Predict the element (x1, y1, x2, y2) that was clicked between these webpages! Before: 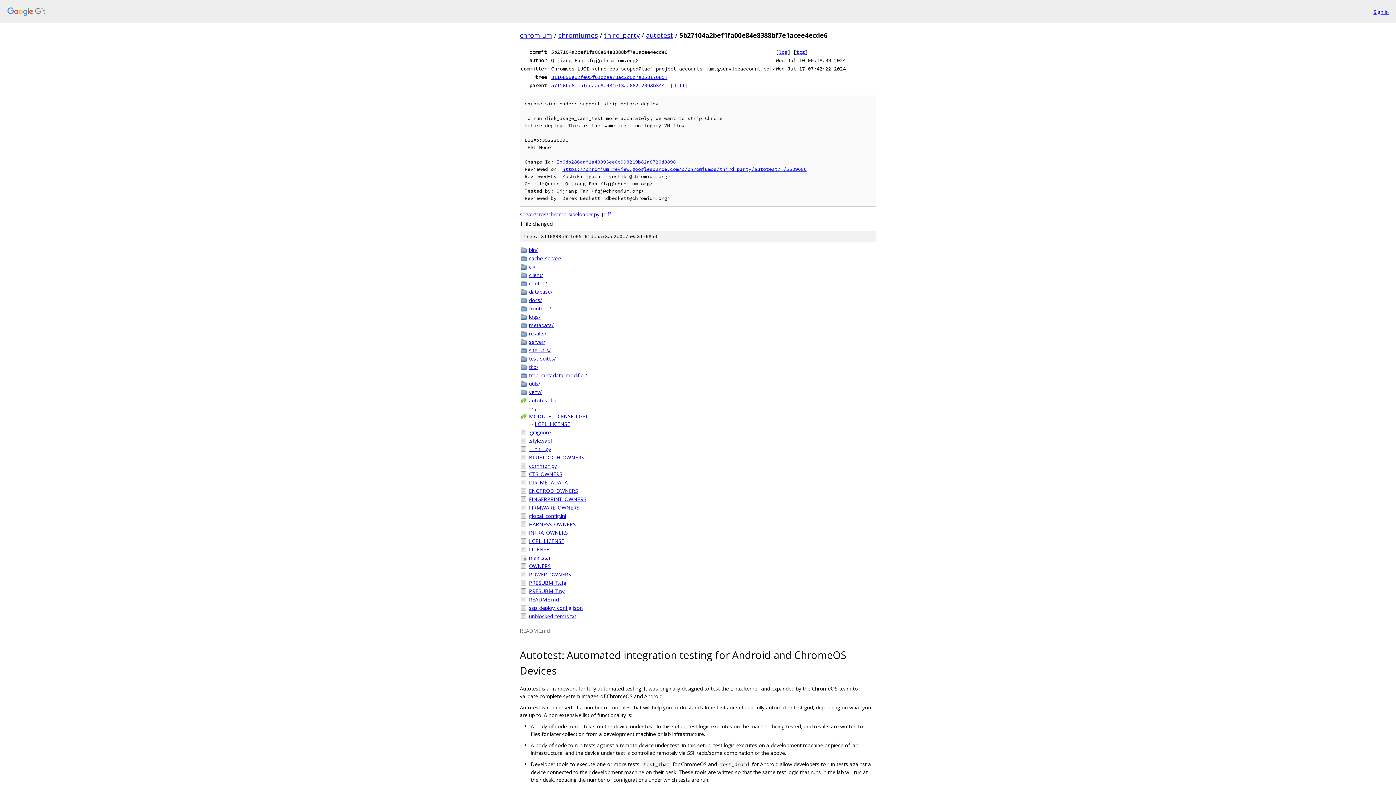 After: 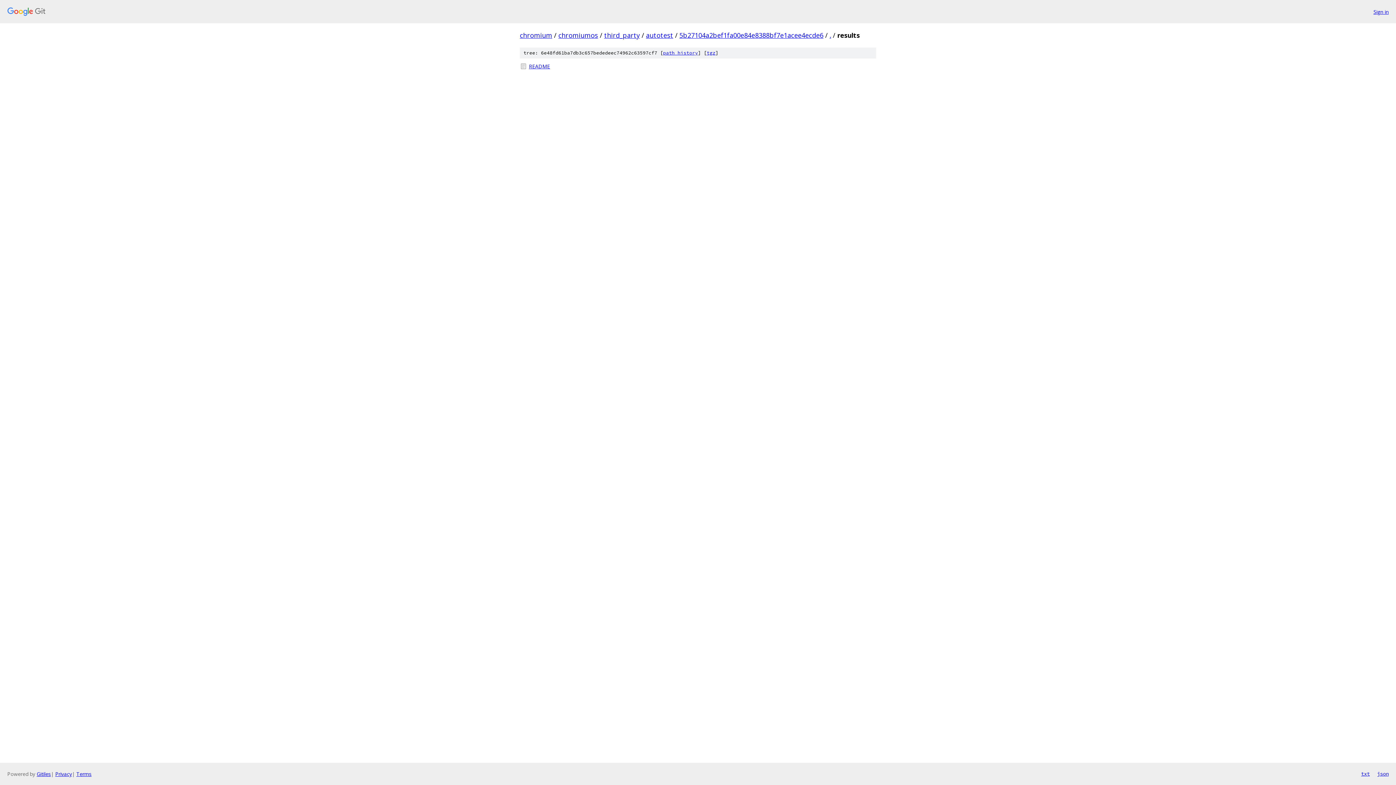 Action: label: results/ bbox: (529, 329, 876, 337)